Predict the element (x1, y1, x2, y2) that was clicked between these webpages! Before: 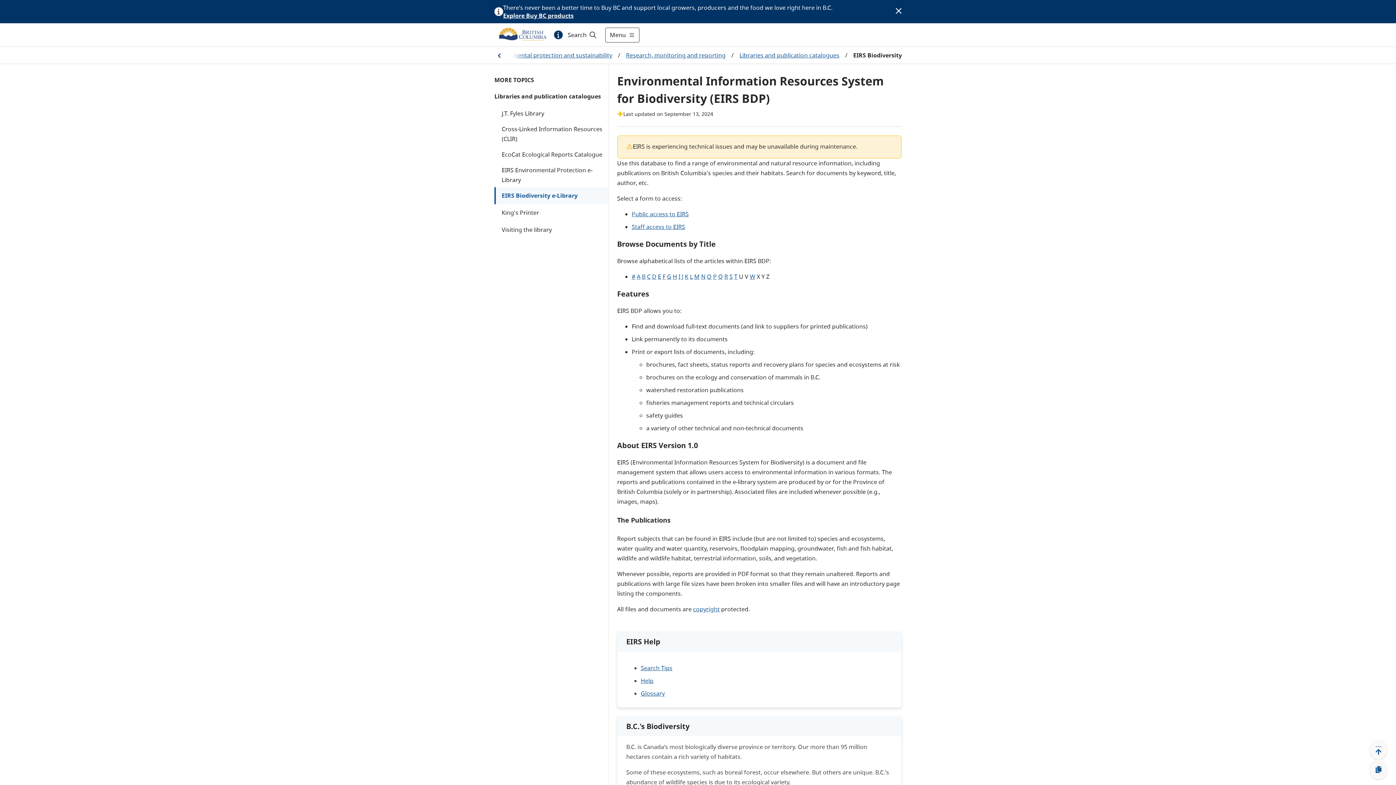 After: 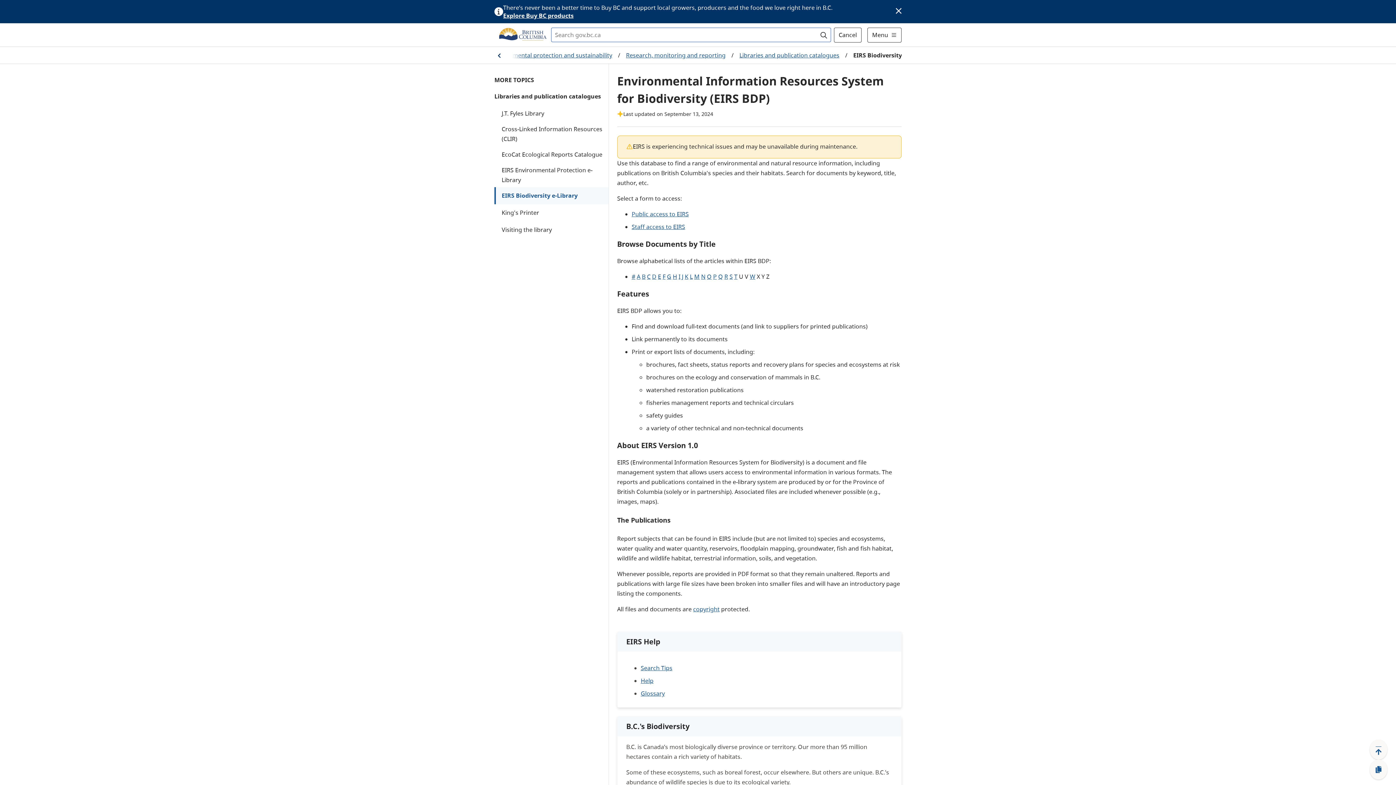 Action: bbox: (565, 30, 599, 39) label: Search